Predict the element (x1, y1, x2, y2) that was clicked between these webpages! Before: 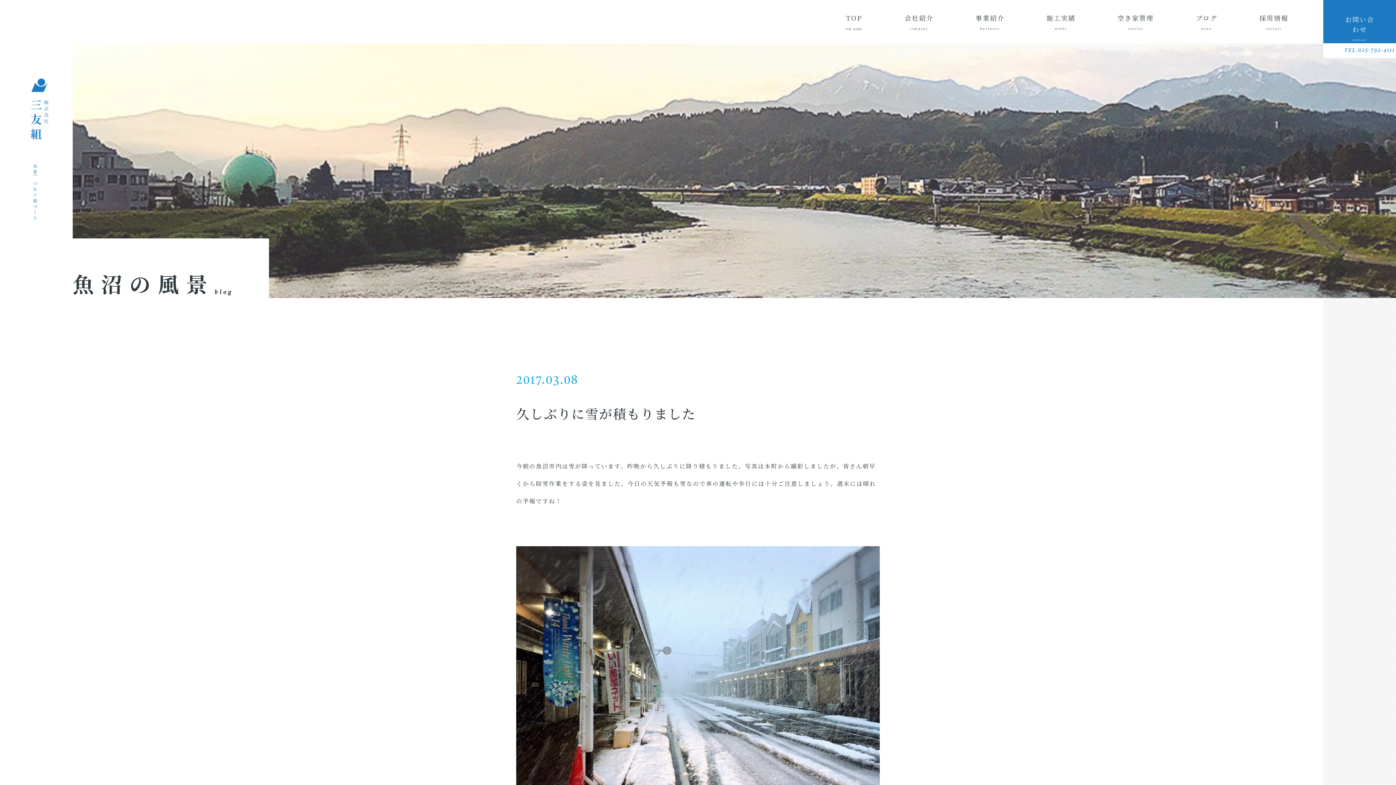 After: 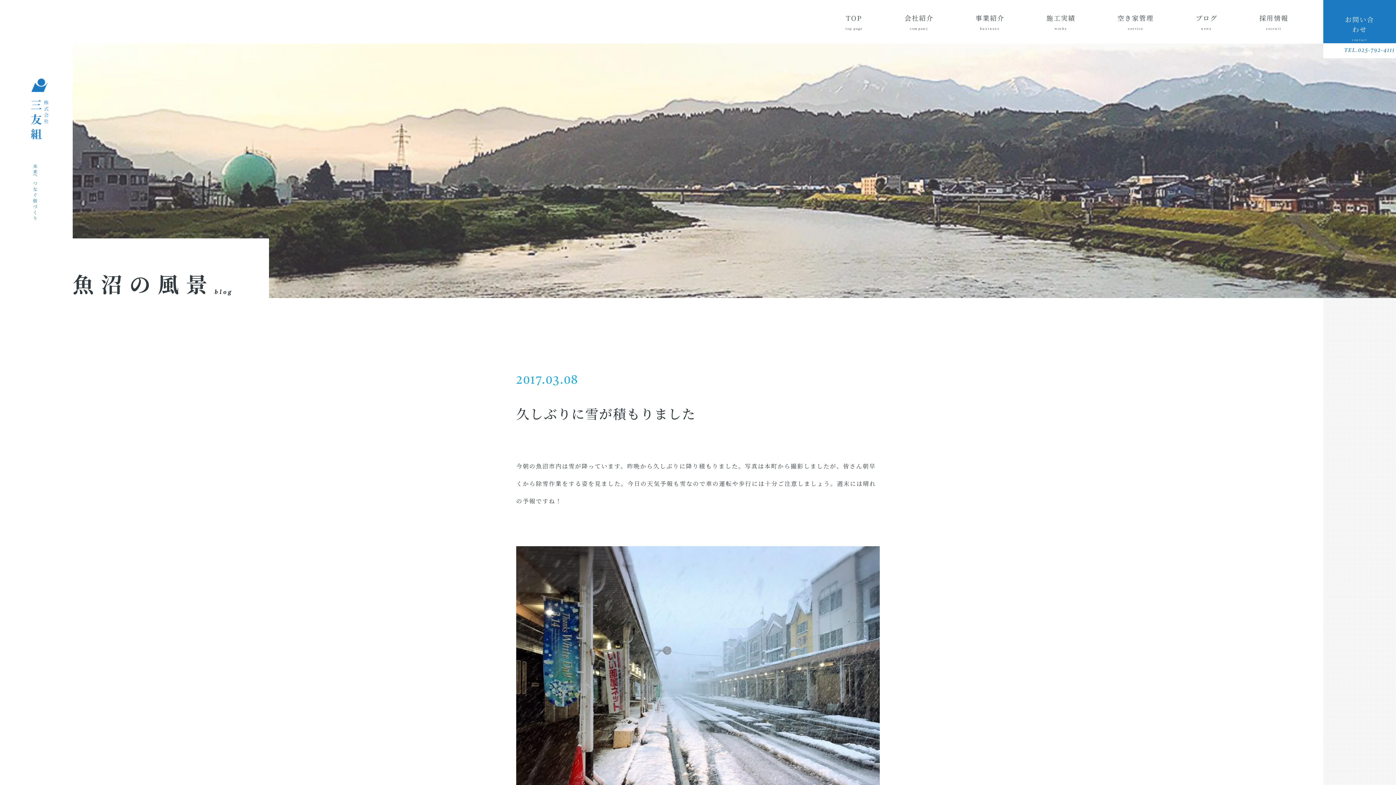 Action: label: TEL.025-792-4111 bbox: (1323, 43, 1396, 58)